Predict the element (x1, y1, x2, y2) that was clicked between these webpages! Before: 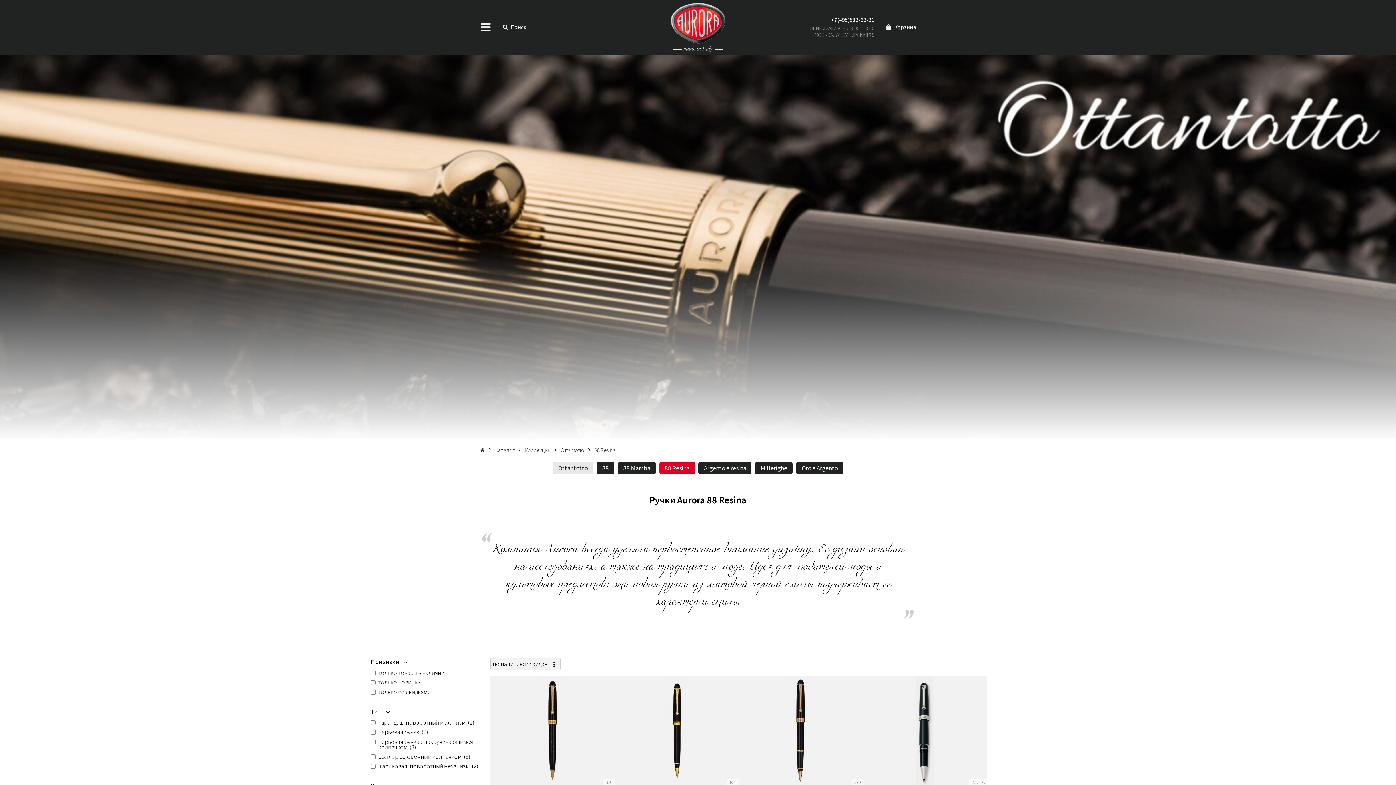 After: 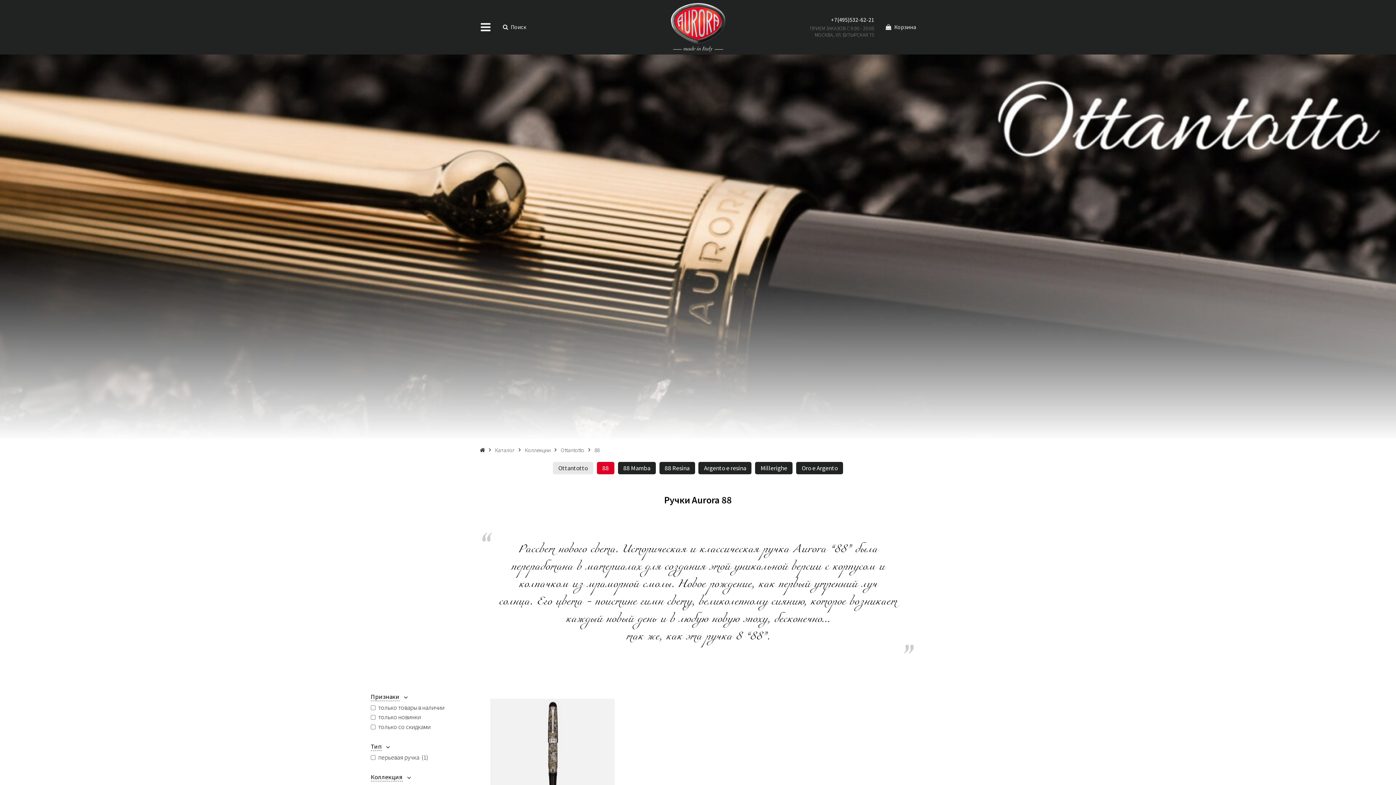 Action: bbox: (596, 462, 614, 474) label: 88